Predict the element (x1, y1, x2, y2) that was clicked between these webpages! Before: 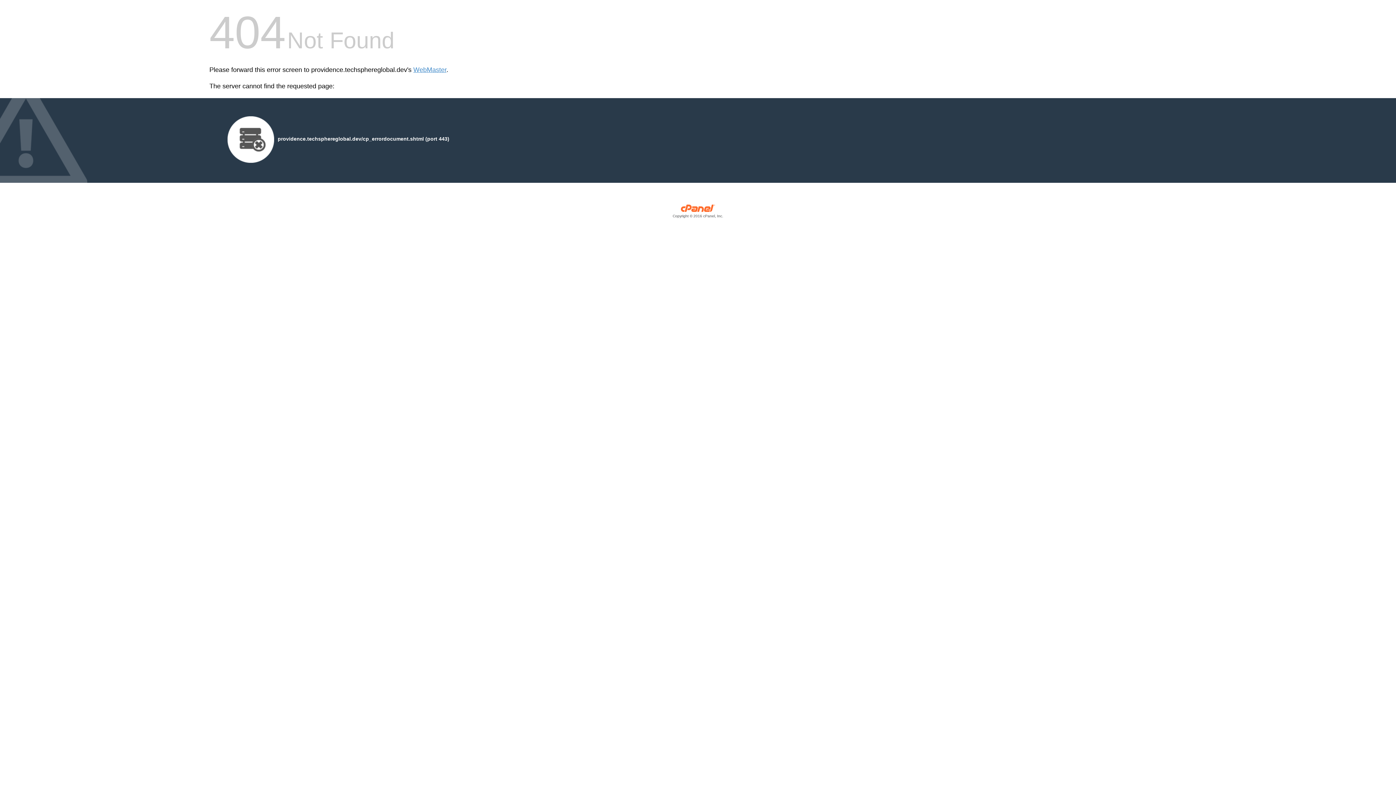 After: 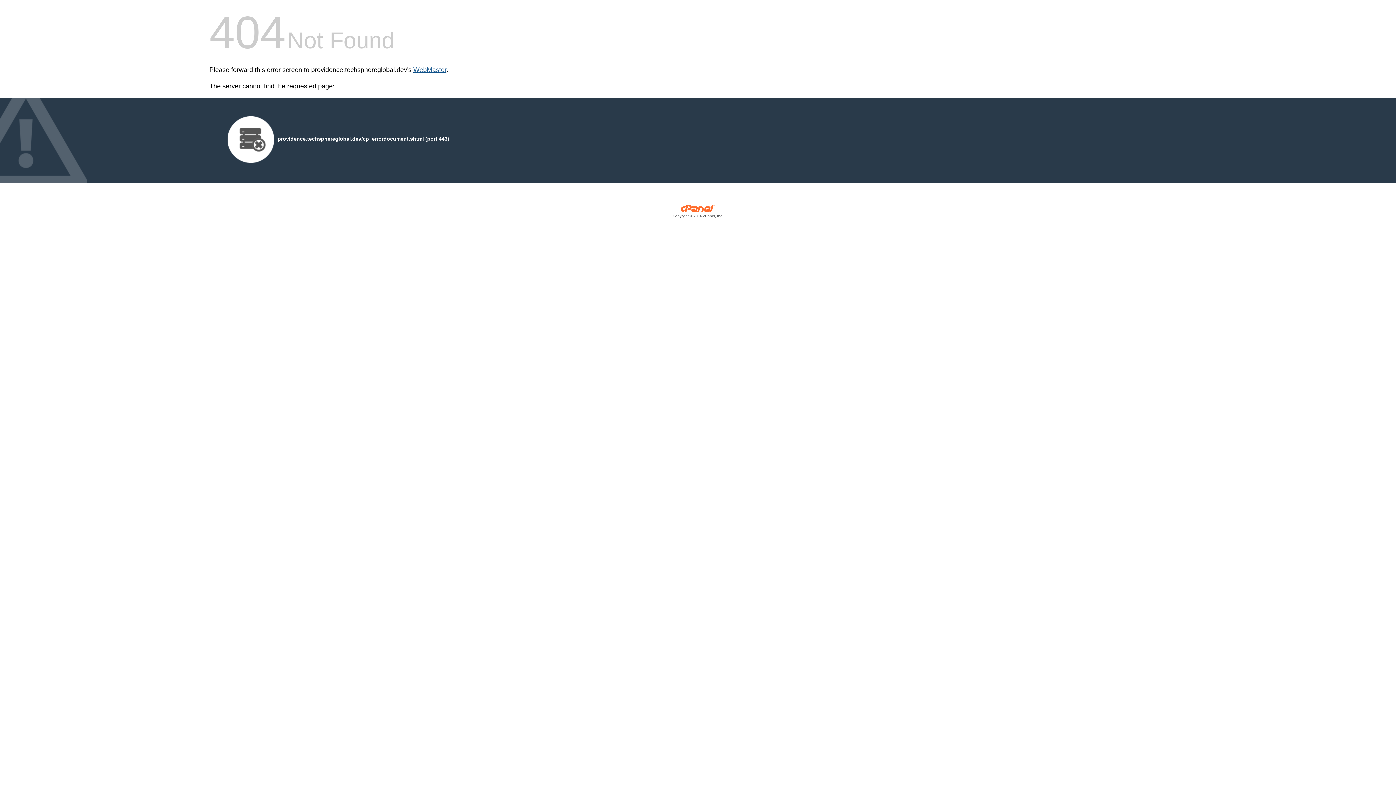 Action: label: WebMaster bbox: (413, 66, 446, 73)